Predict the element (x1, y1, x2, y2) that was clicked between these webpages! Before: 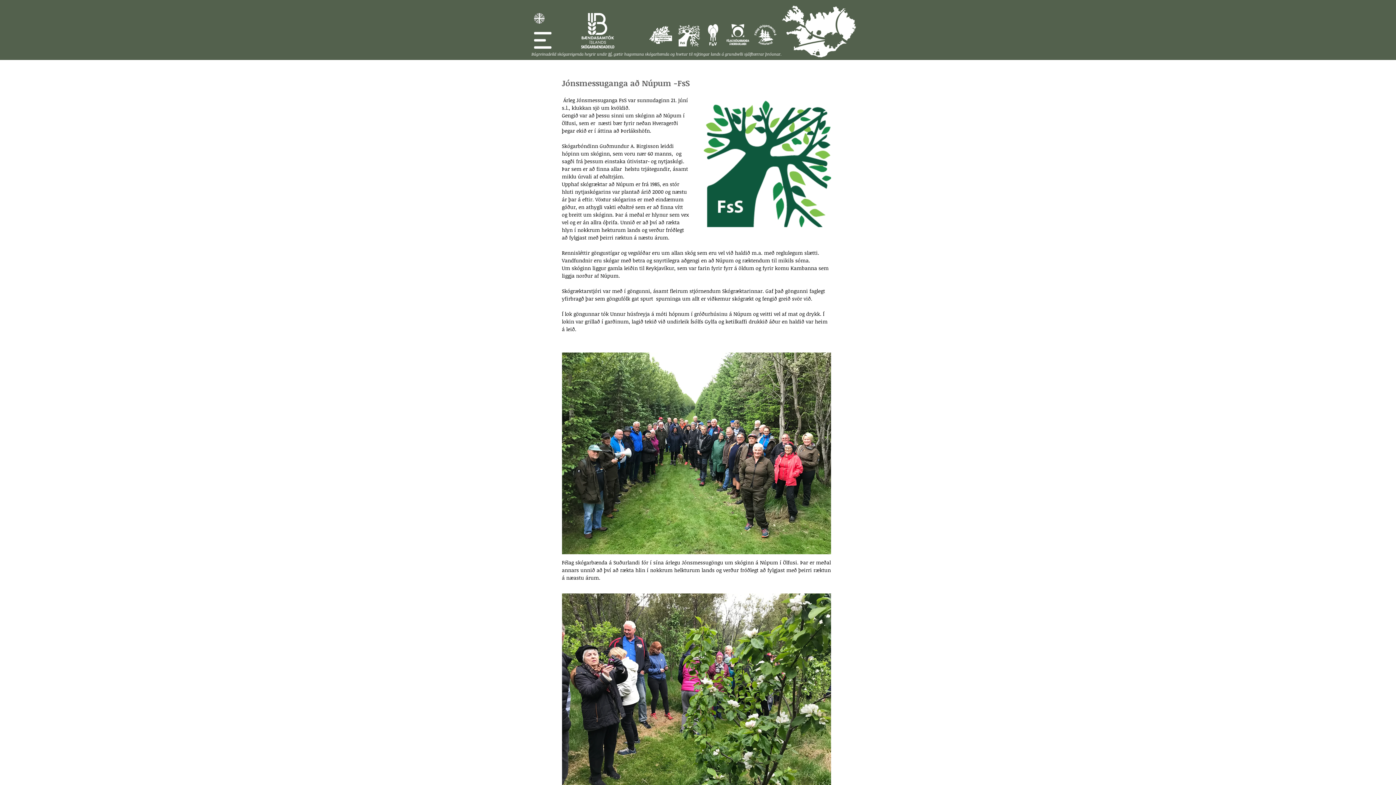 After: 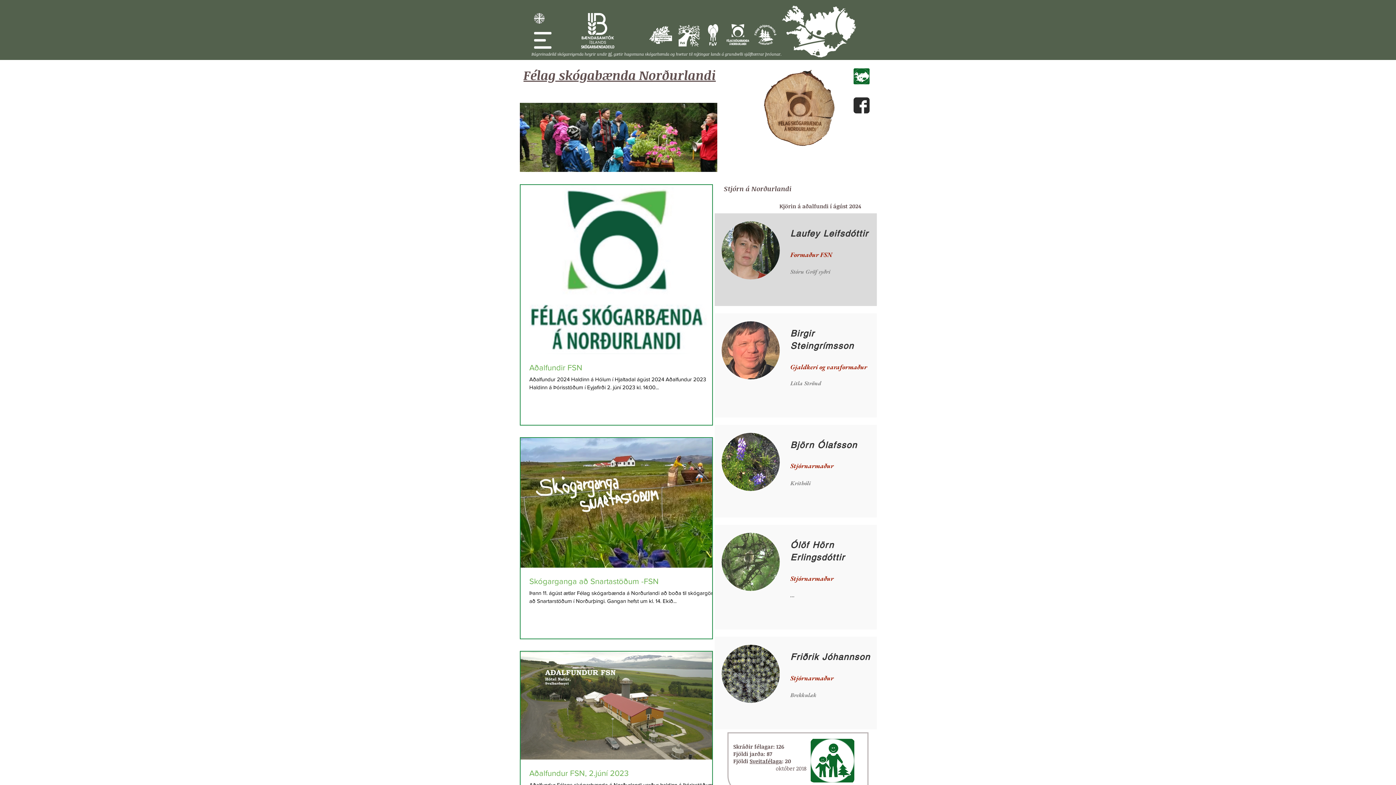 Action: bbox: (798, 6, 852, 37) label: Félag skógarbænda á Norðurlandi